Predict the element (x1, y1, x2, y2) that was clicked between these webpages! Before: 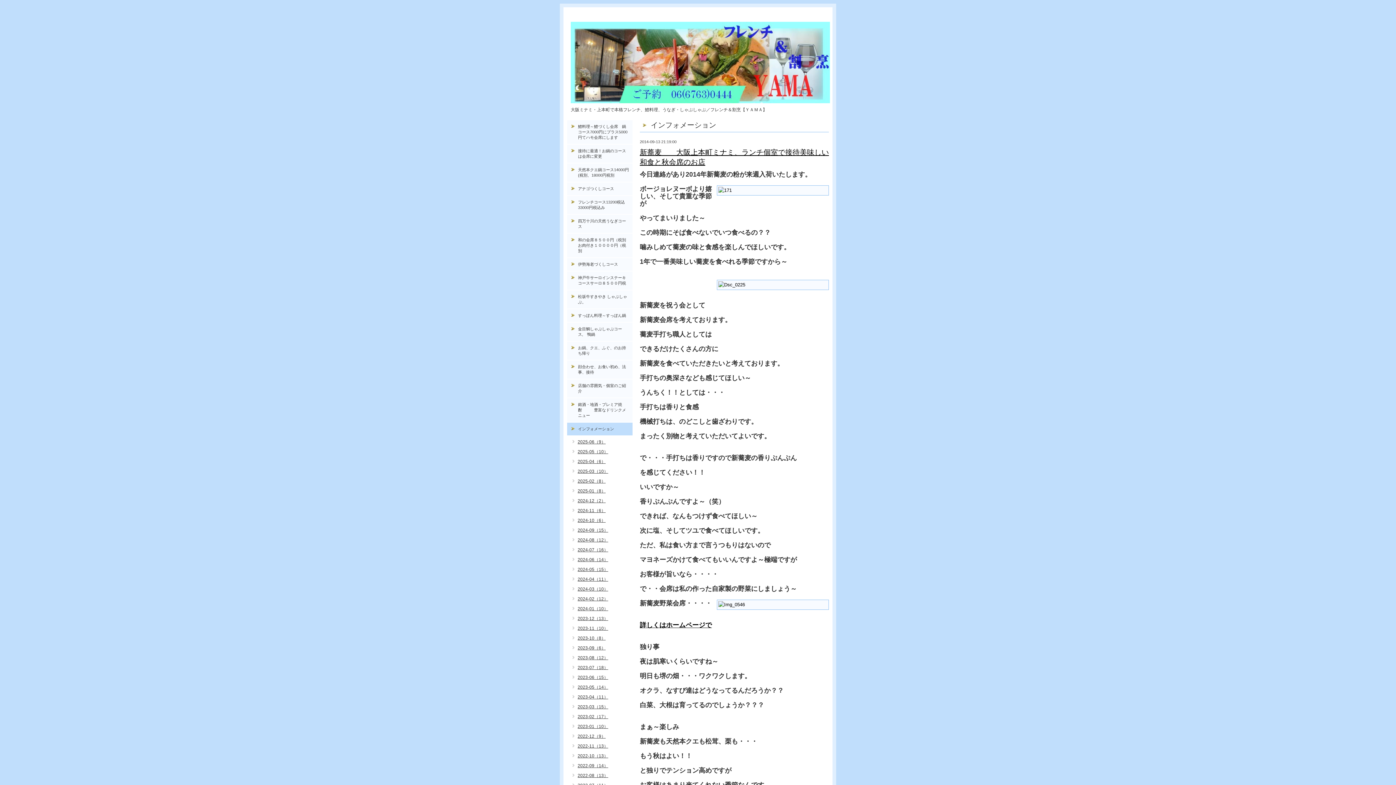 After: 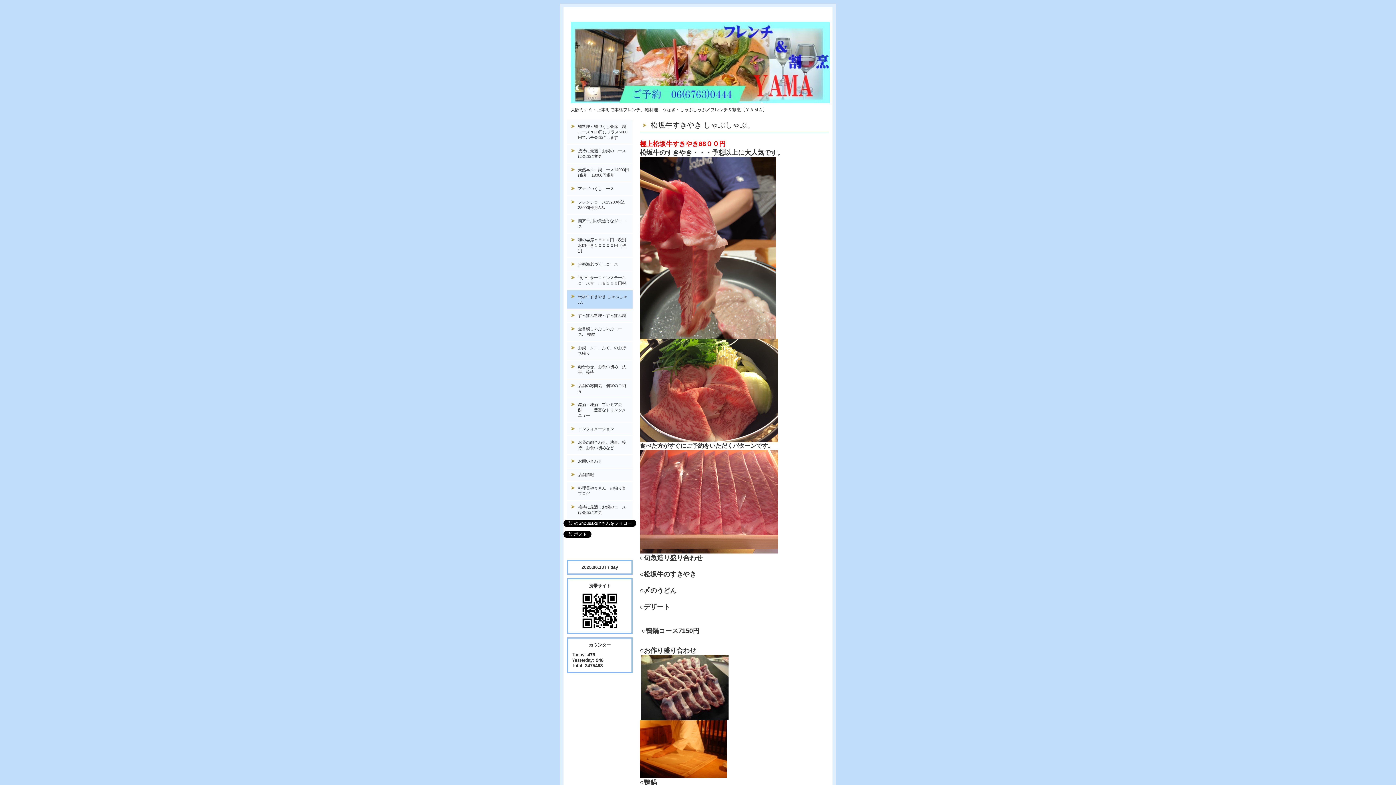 Action: bbox: (567, 290, 632, 308) label: 松坂牛すきやき しゃぶしゃぶ。